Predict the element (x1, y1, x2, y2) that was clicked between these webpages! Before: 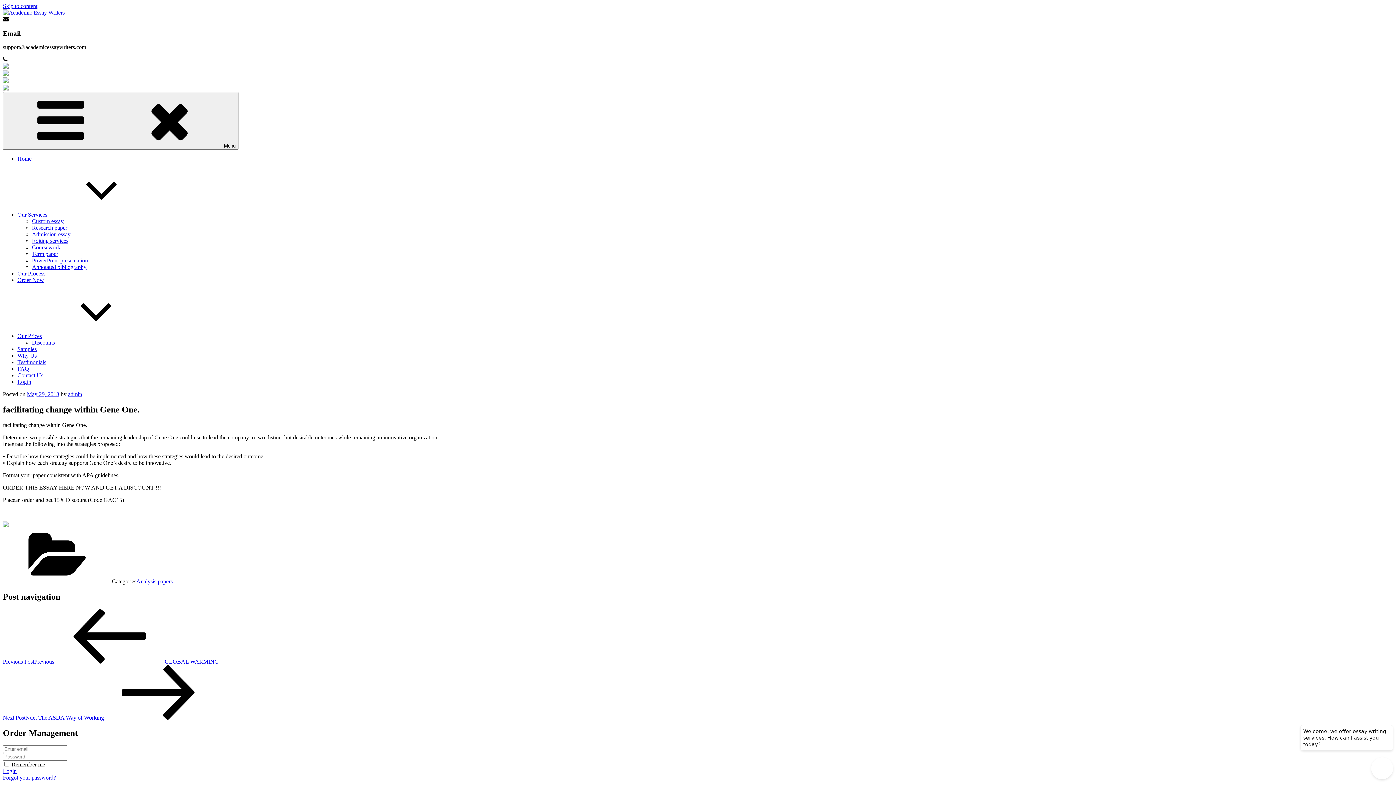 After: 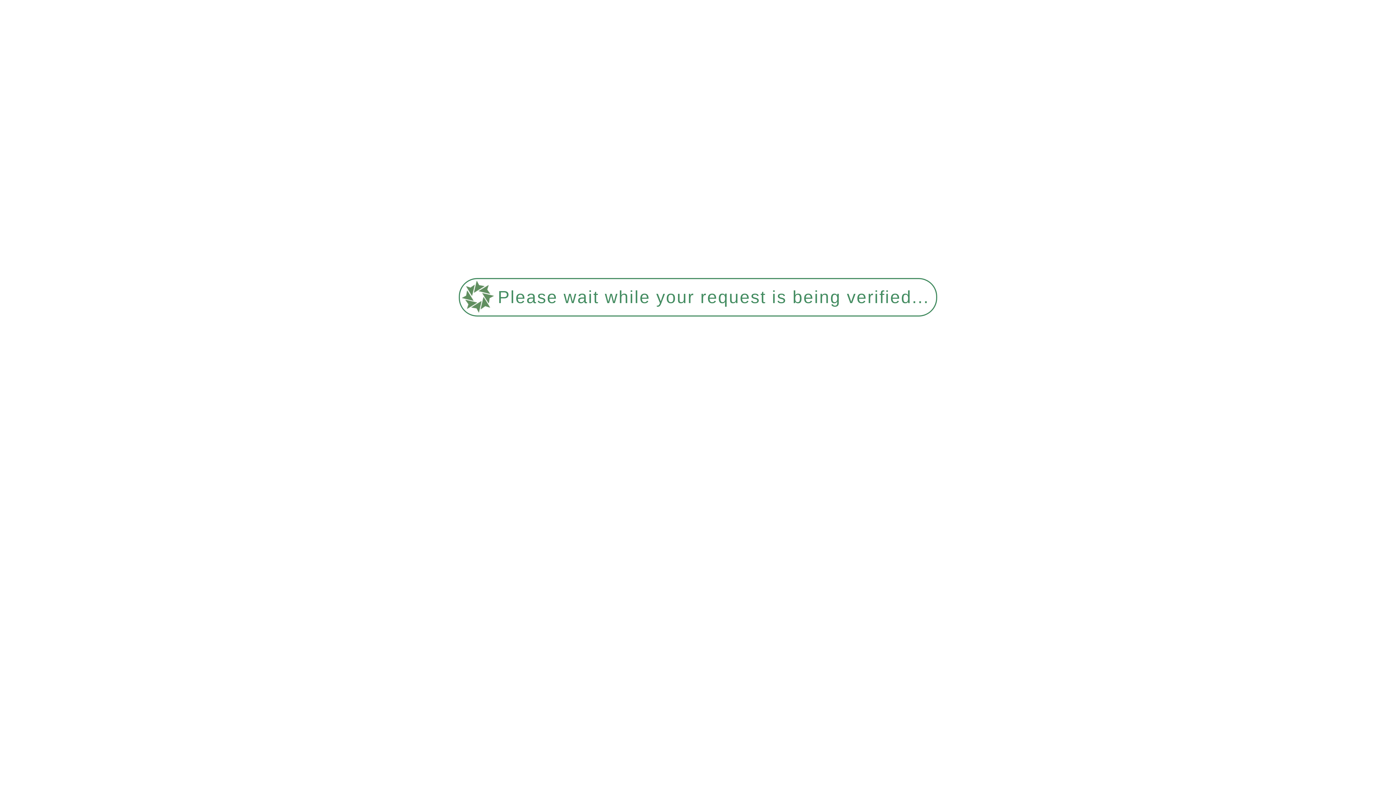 Action: label: Discounts bbox: (32, 339, 54, 345)